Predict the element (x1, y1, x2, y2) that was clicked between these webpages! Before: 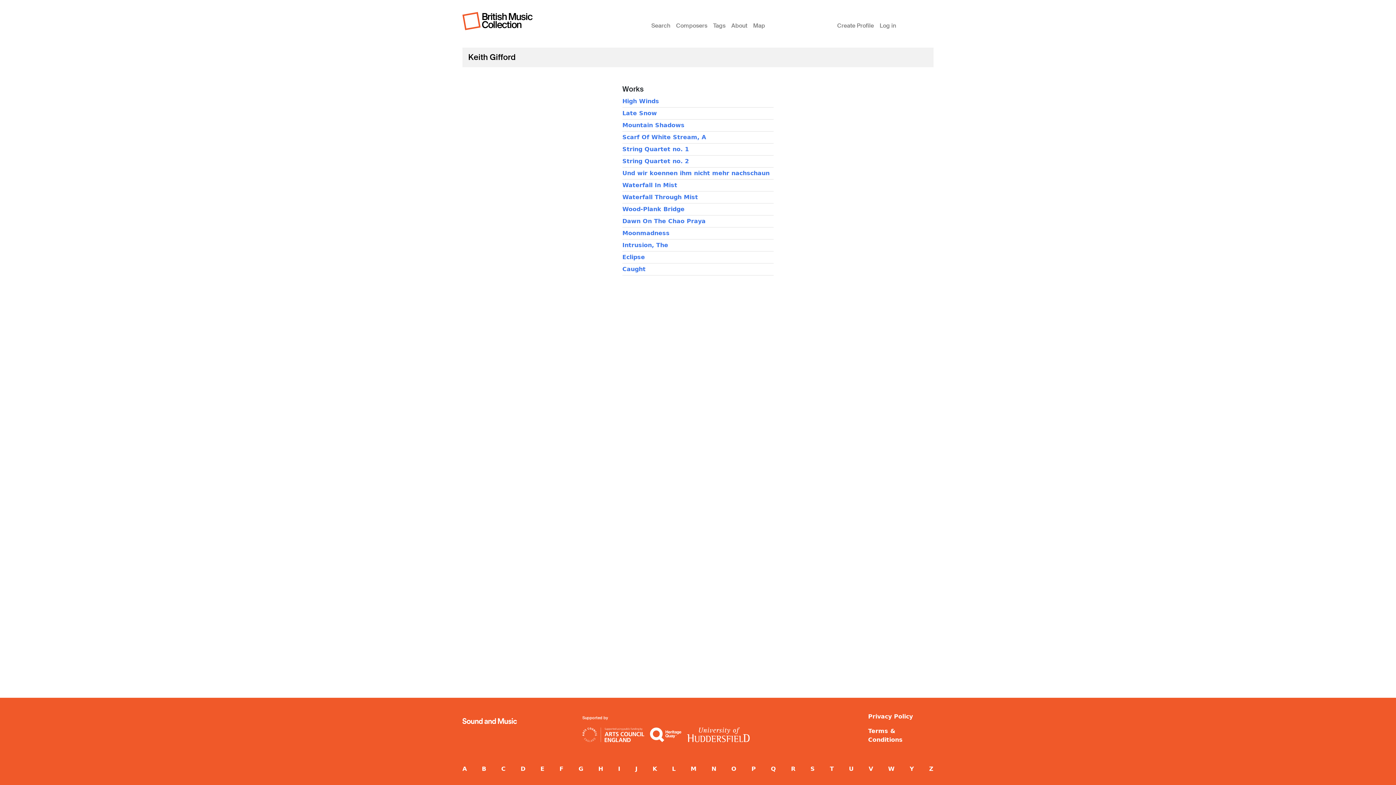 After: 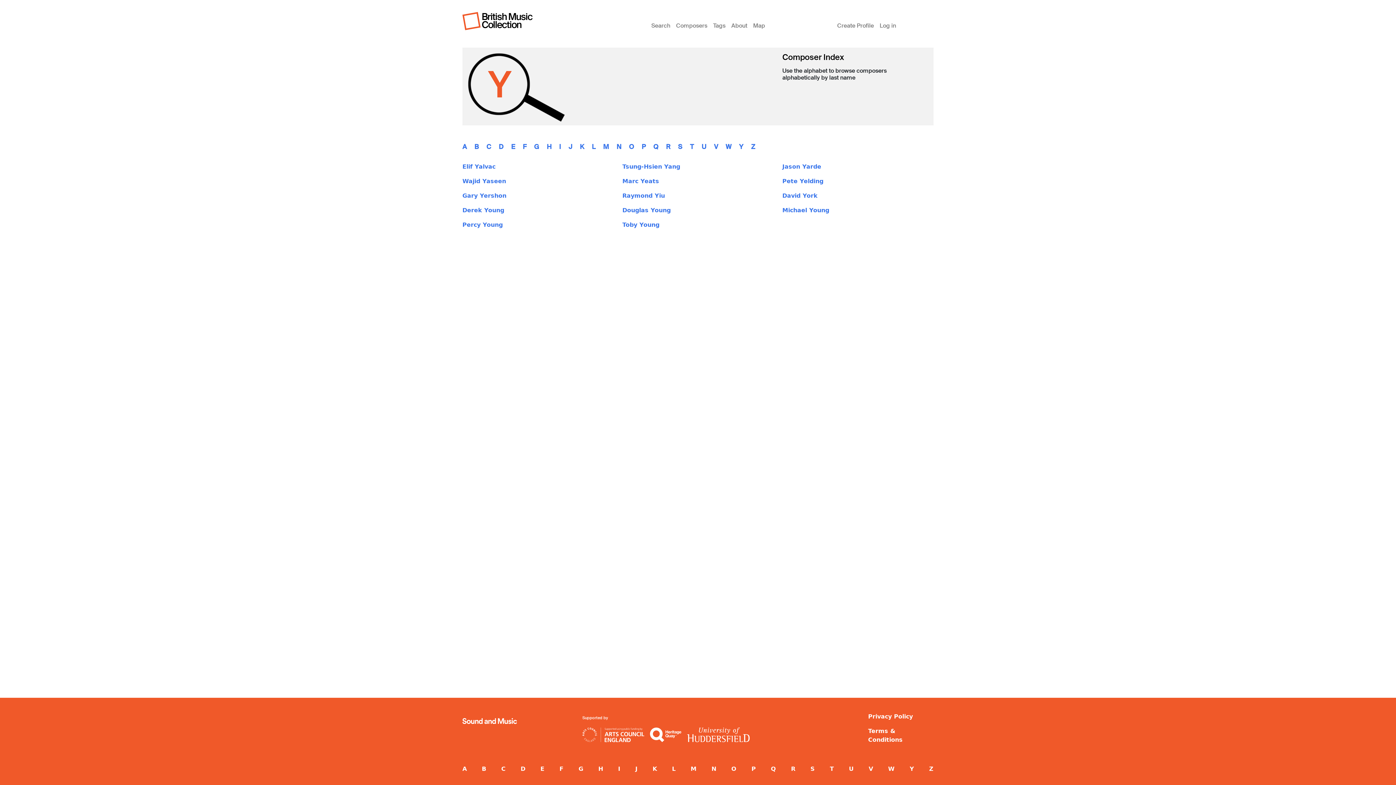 Action: label: Y bbox: (909, 765, 914, 772)